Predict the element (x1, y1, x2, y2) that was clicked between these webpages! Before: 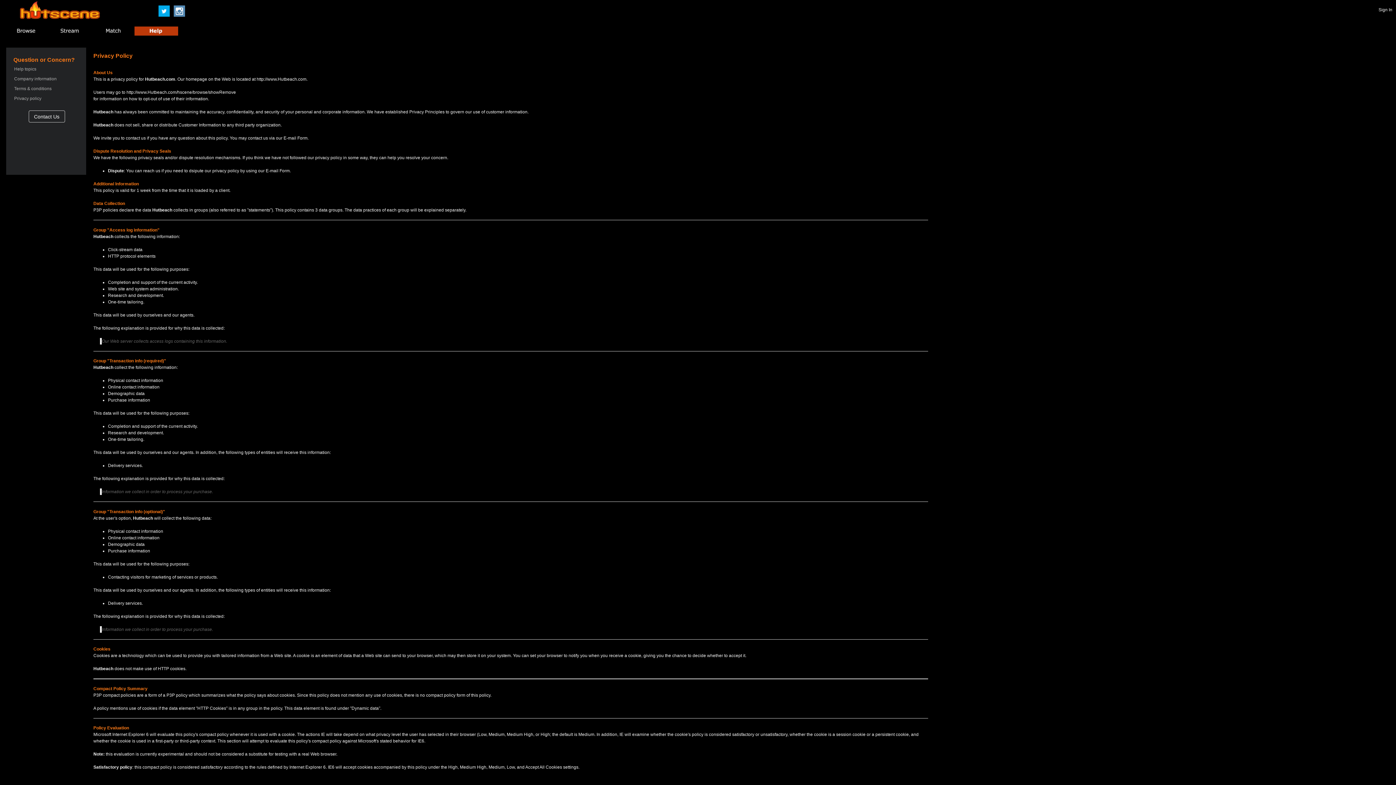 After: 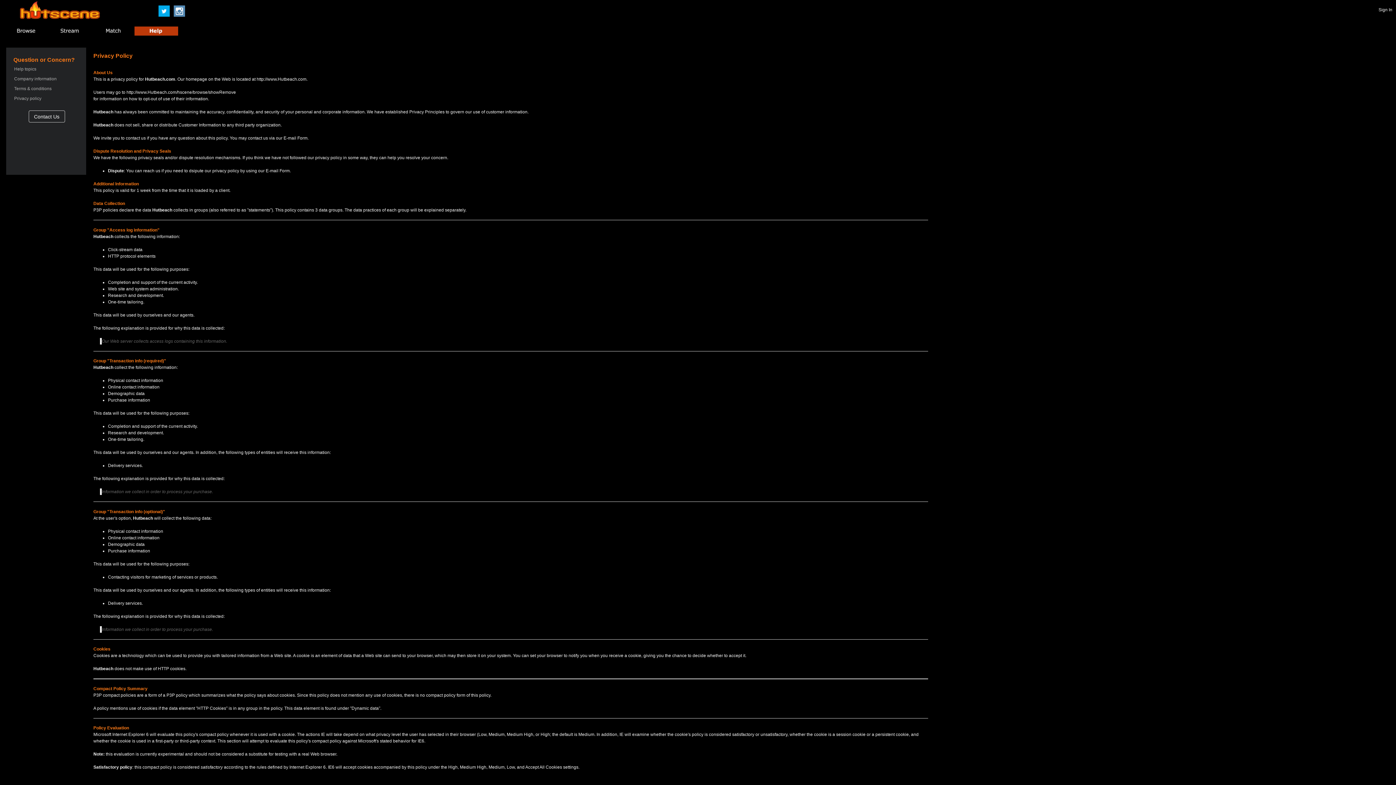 Action: label: Privacy policy bbox: (14, 96, 41, 101)